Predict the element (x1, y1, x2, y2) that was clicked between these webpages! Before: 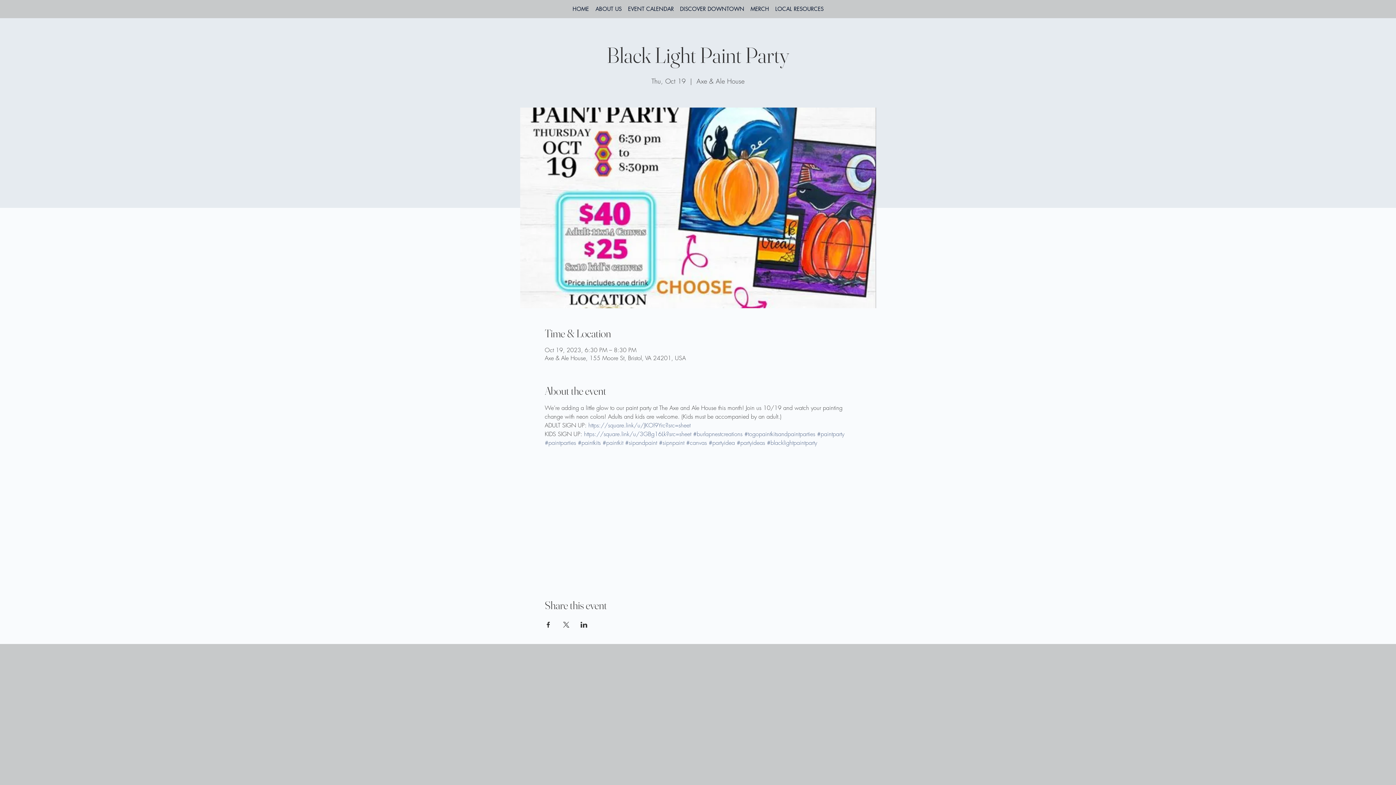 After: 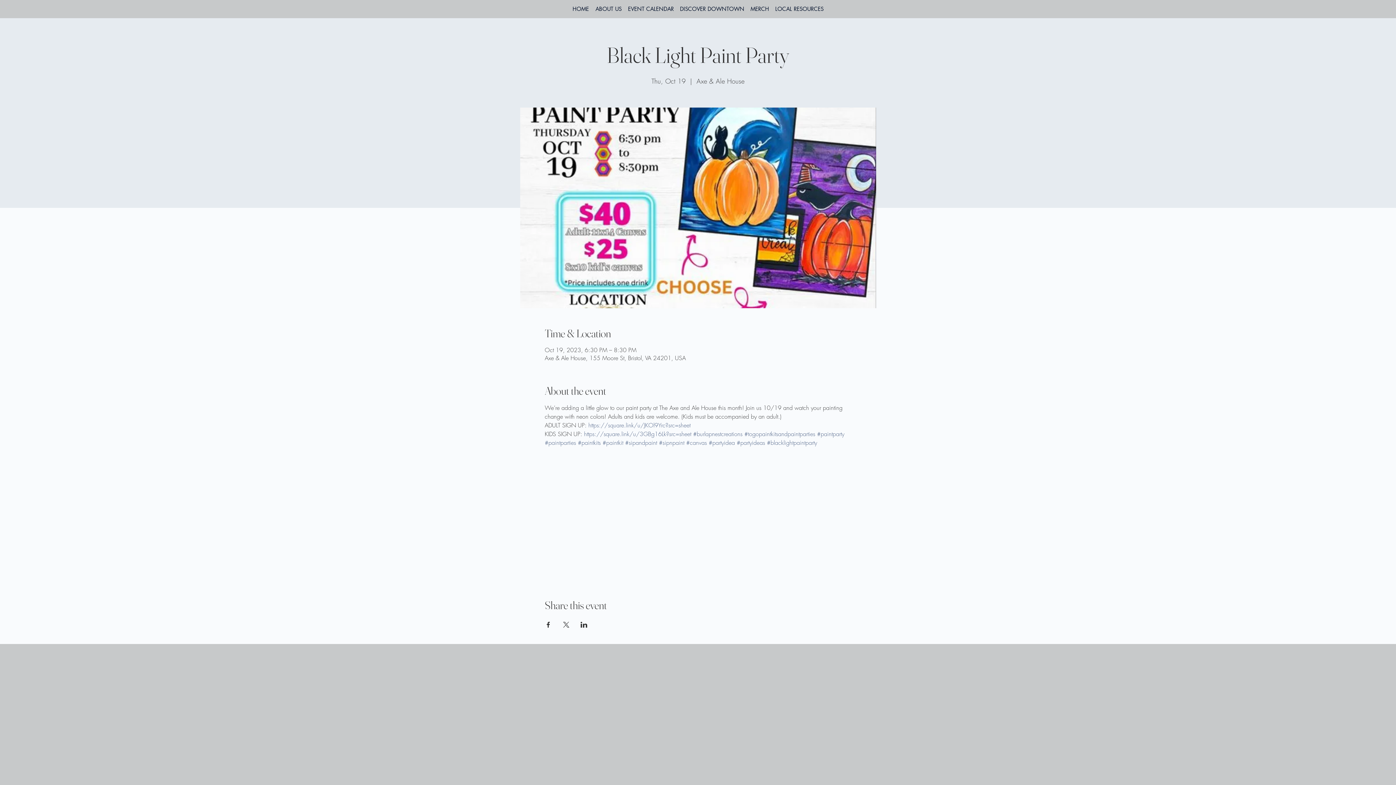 Action: label: Share event on LinkedIn bbox: (580, 622, 587, 628)